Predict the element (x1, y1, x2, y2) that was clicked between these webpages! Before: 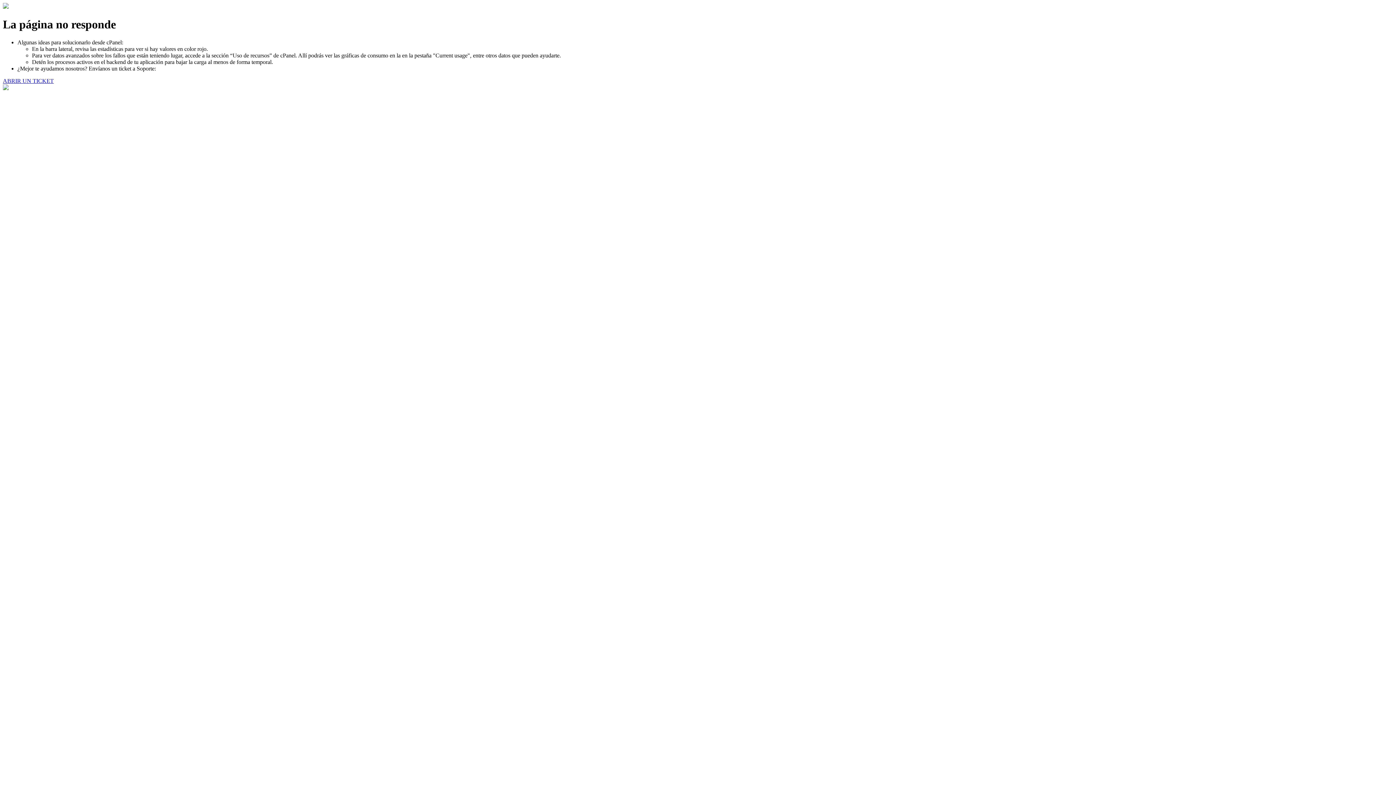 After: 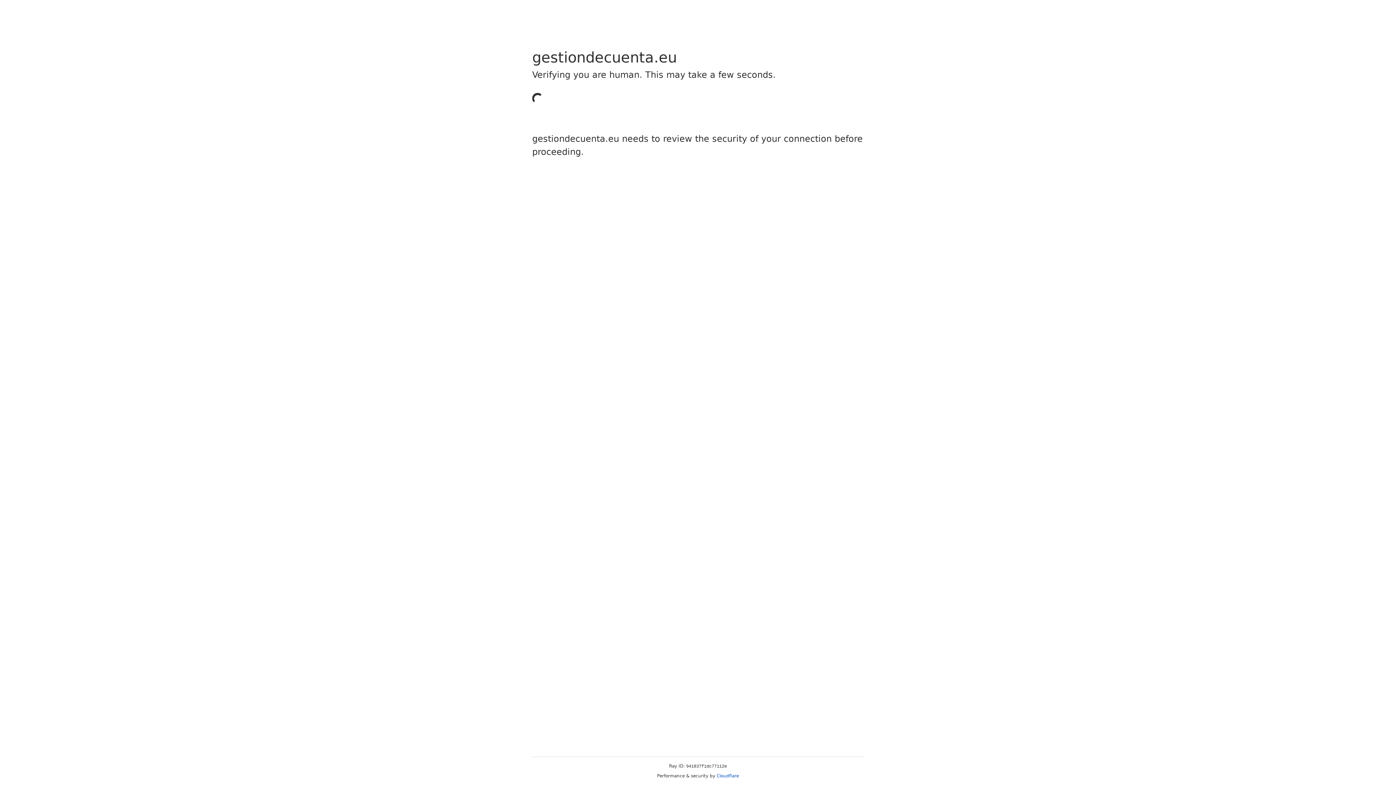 Action: label: ABRIR UN TICKET bbox: (2, 77, 53, 83)